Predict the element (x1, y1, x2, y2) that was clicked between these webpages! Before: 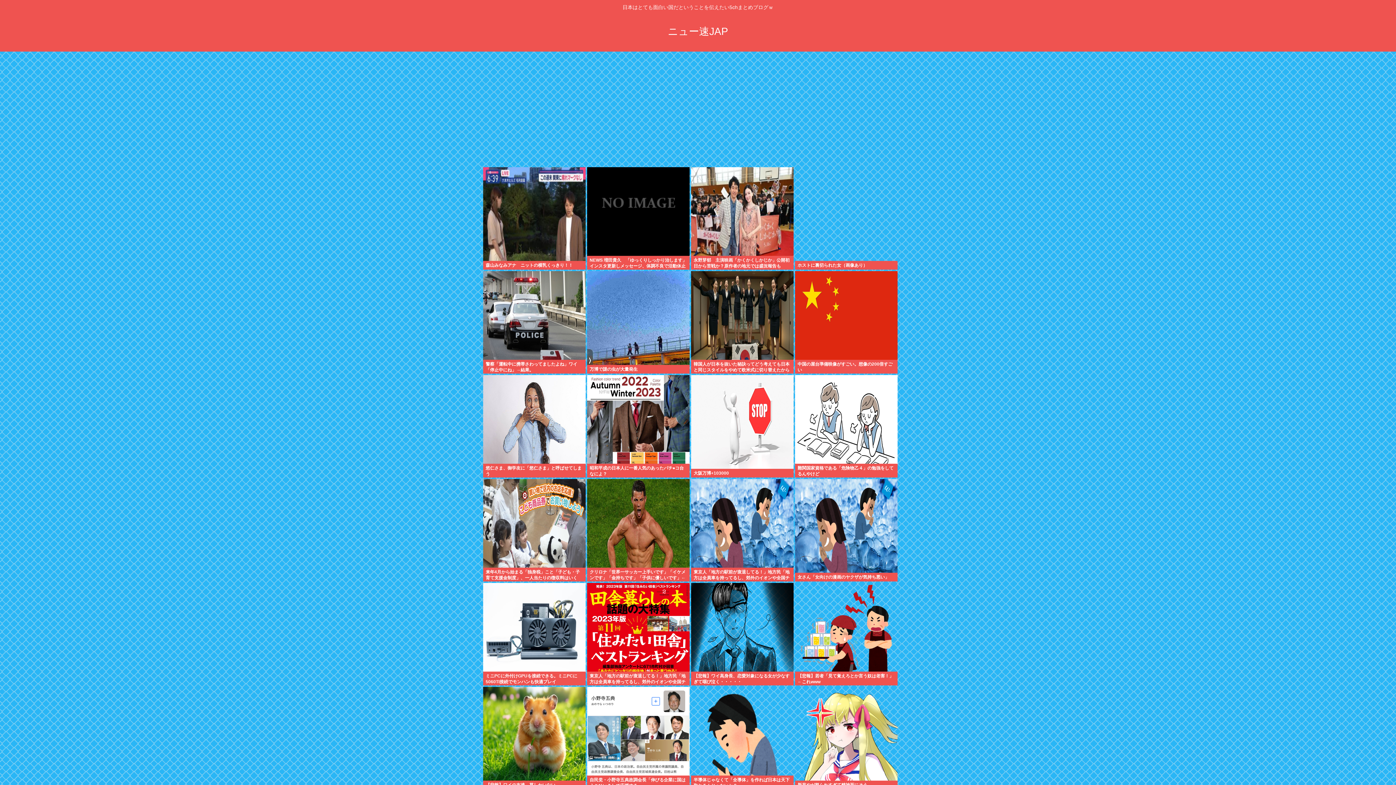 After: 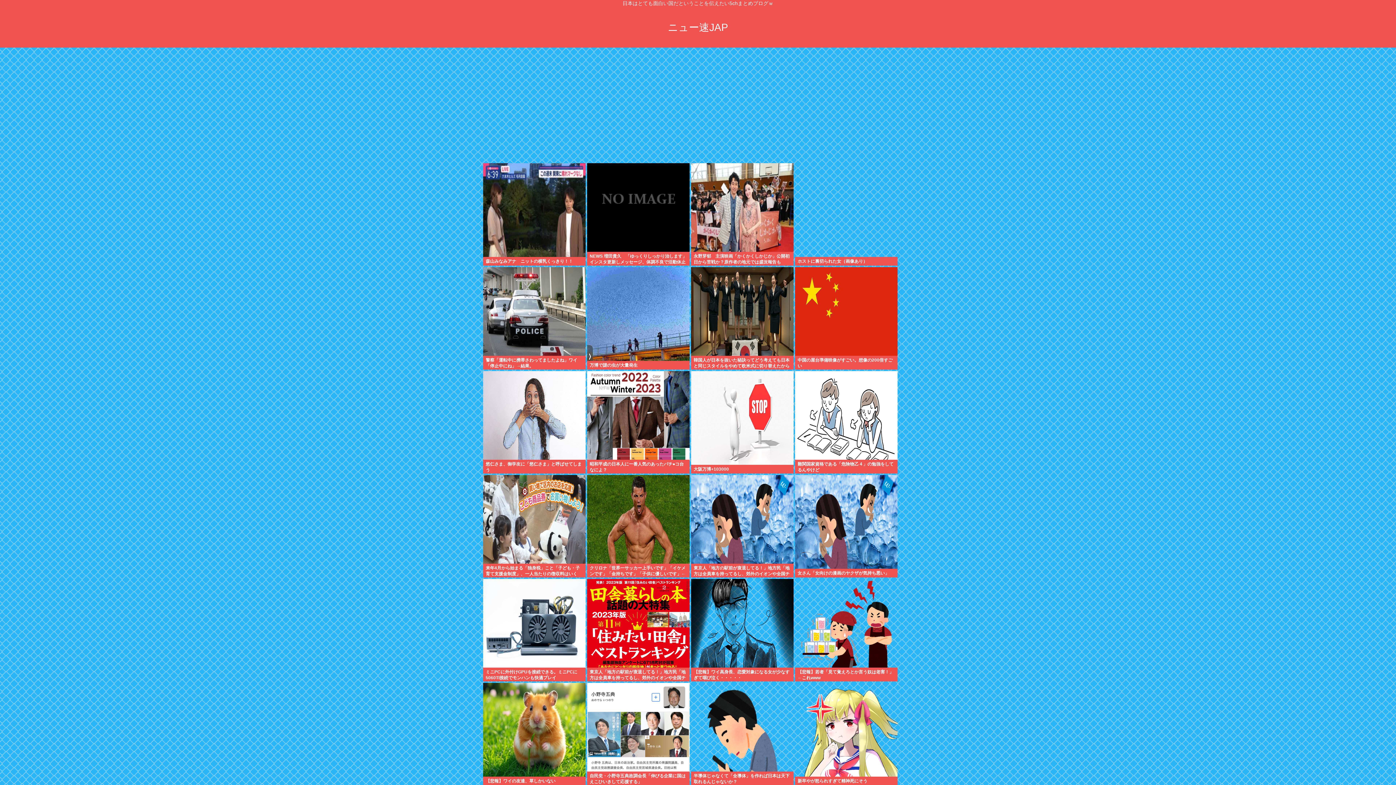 Action: label: 半導体じゃなくて「全導体」を作れば日本は天下取れるんじゃないか？ bbox: (691, 775, 793, 789)